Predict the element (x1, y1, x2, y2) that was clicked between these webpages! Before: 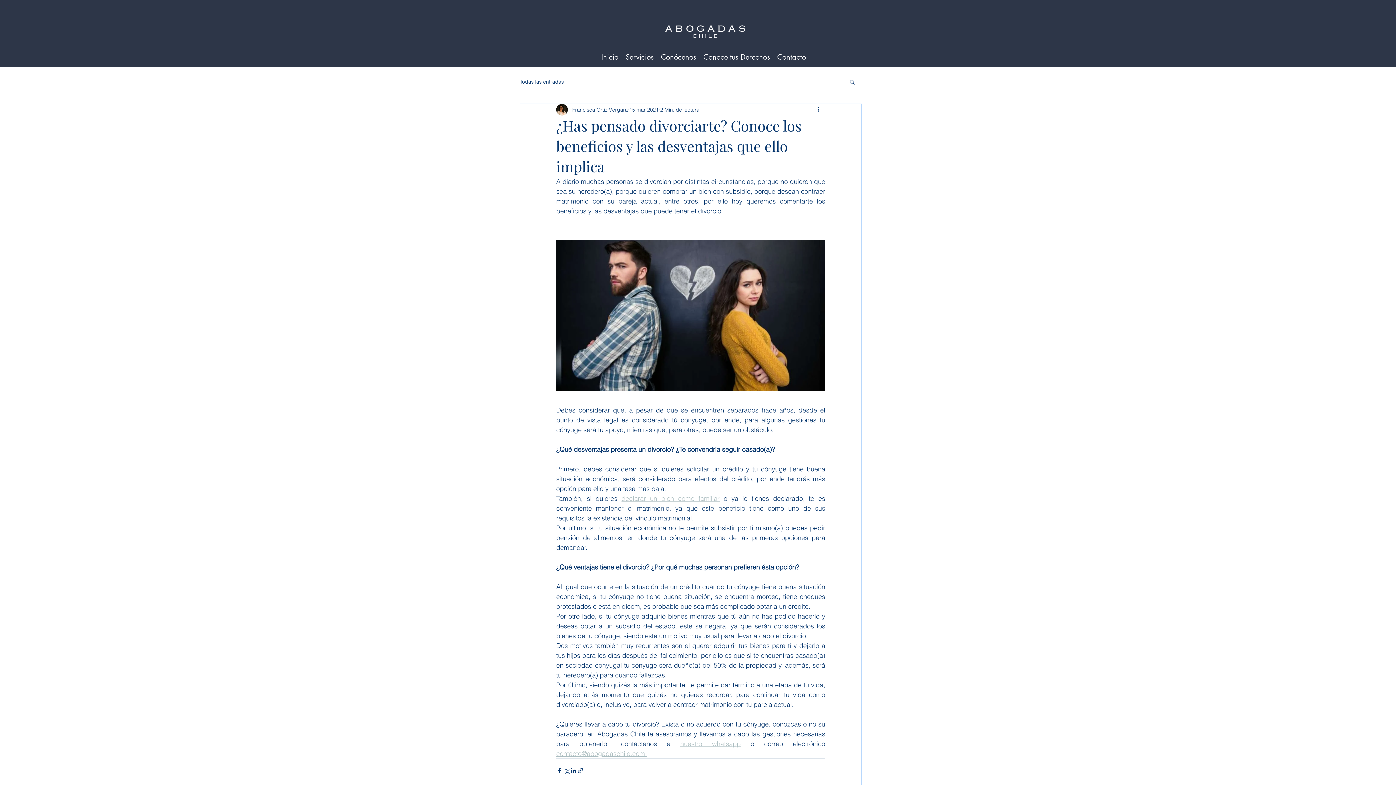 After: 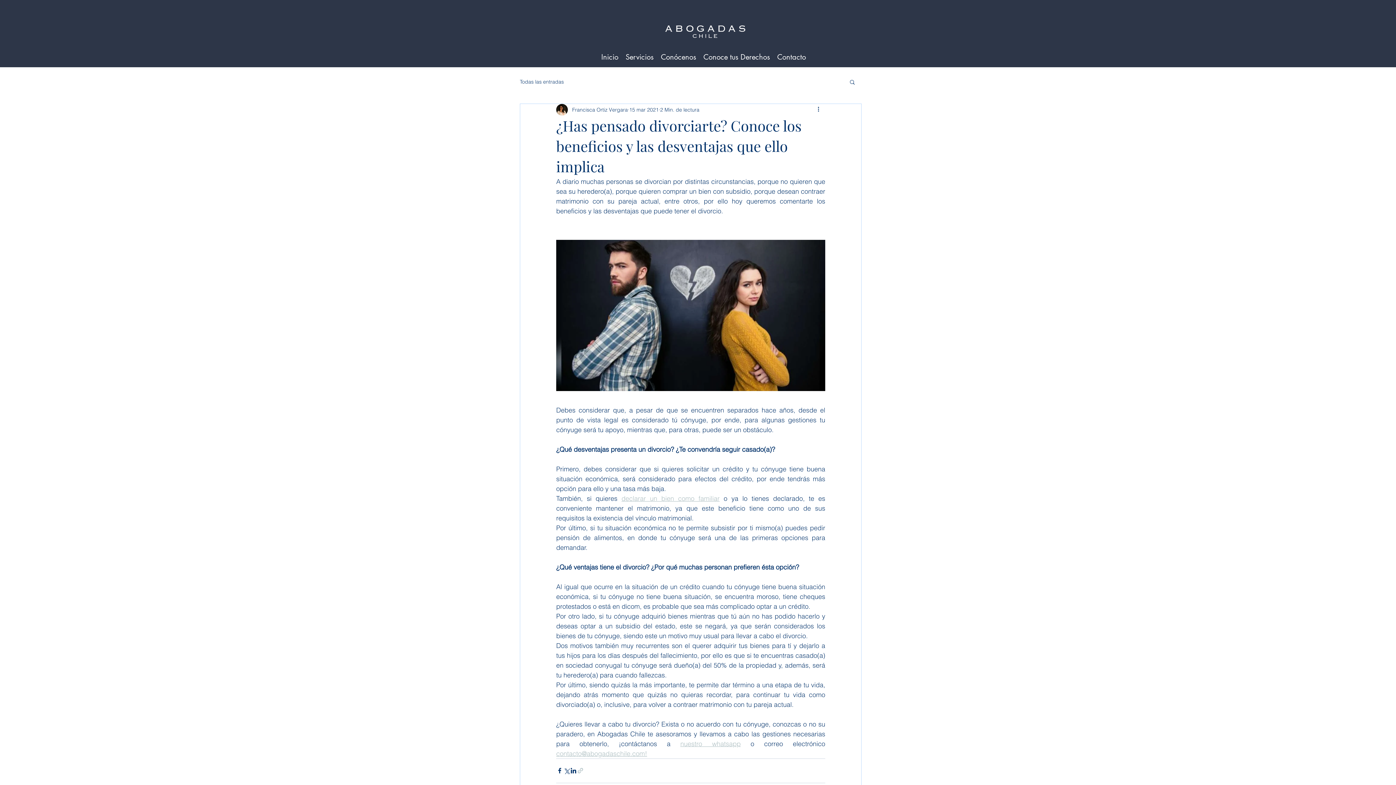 Action: label: Compartir a través de un enlace bbox: (577, 767, 584, 774)